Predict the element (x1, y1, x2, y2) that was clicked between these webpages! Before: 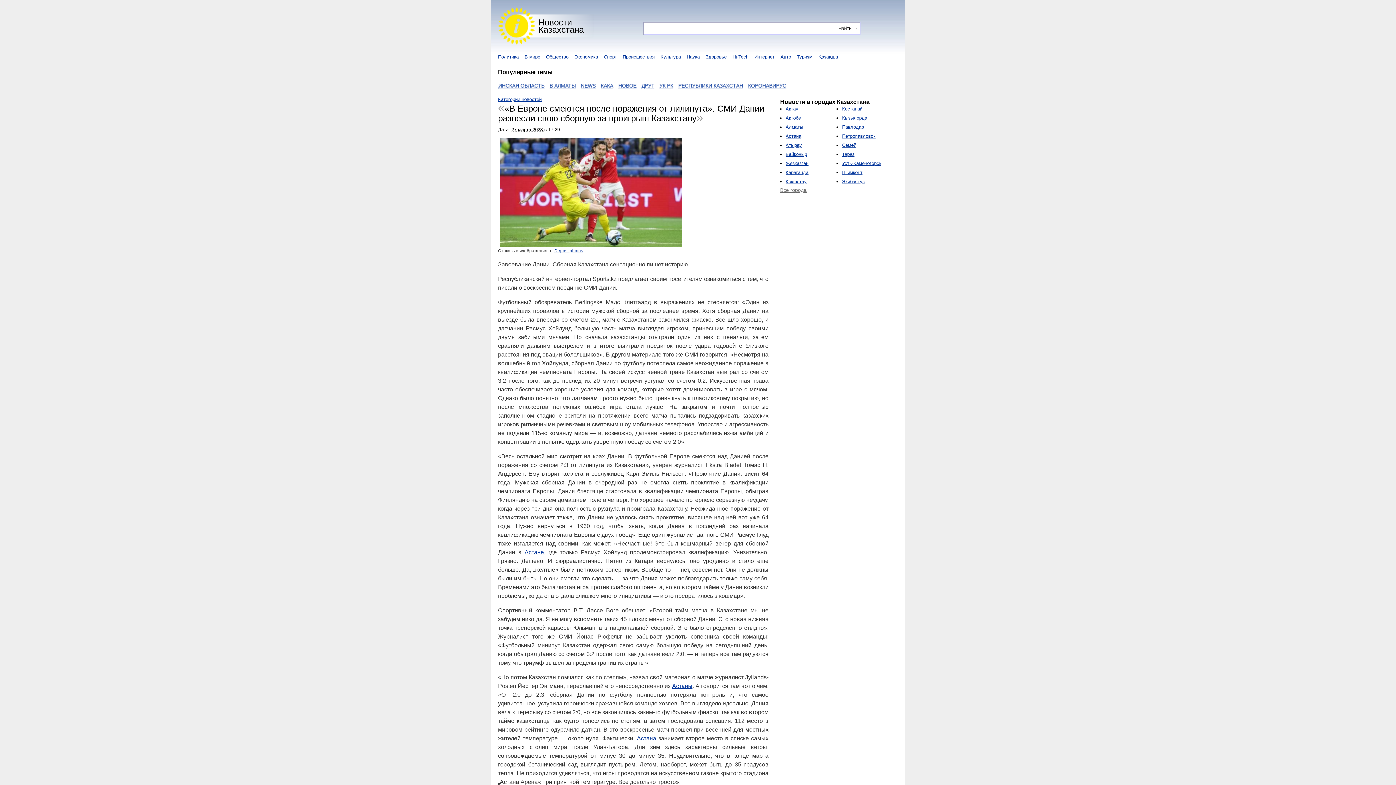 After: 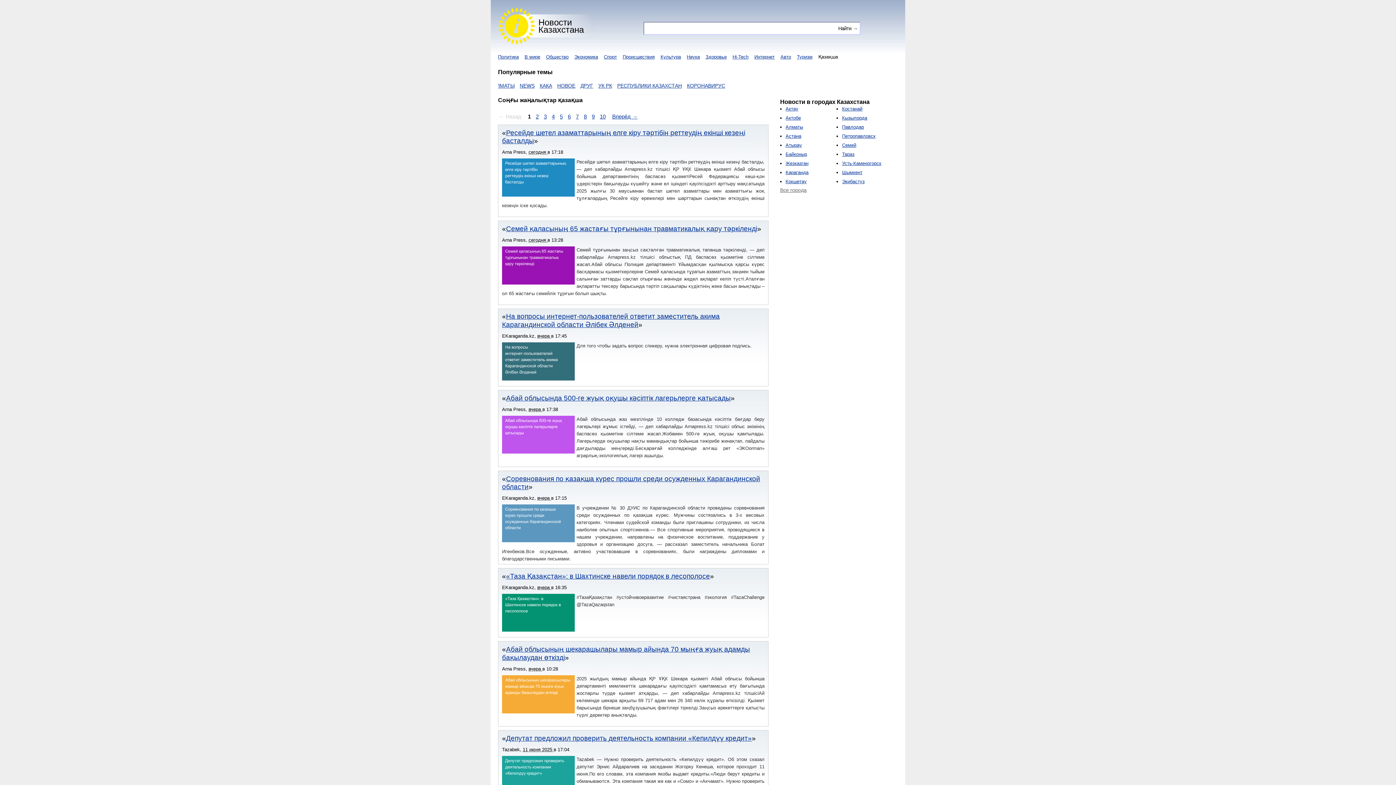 Action: label: Қазақша bbox: (818, 54, 838, 59)